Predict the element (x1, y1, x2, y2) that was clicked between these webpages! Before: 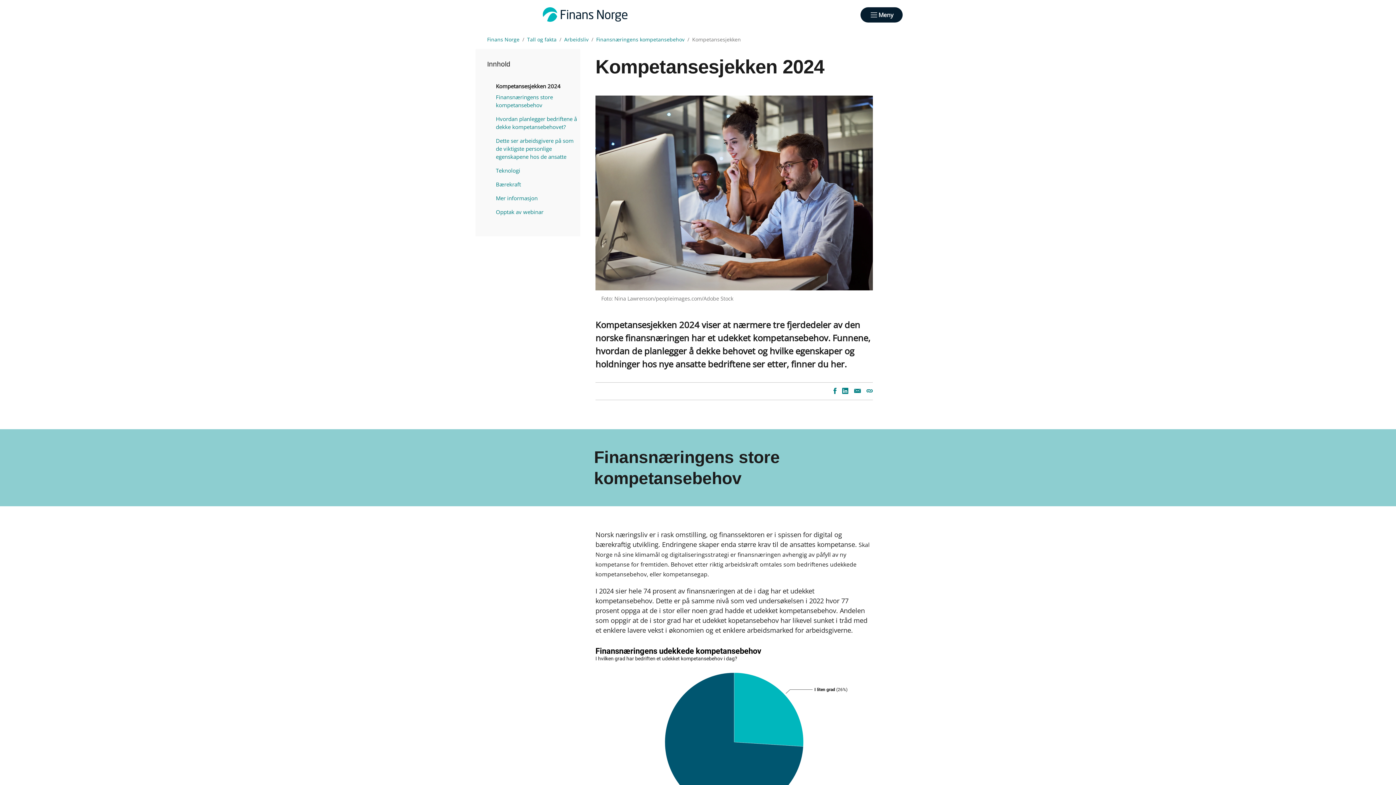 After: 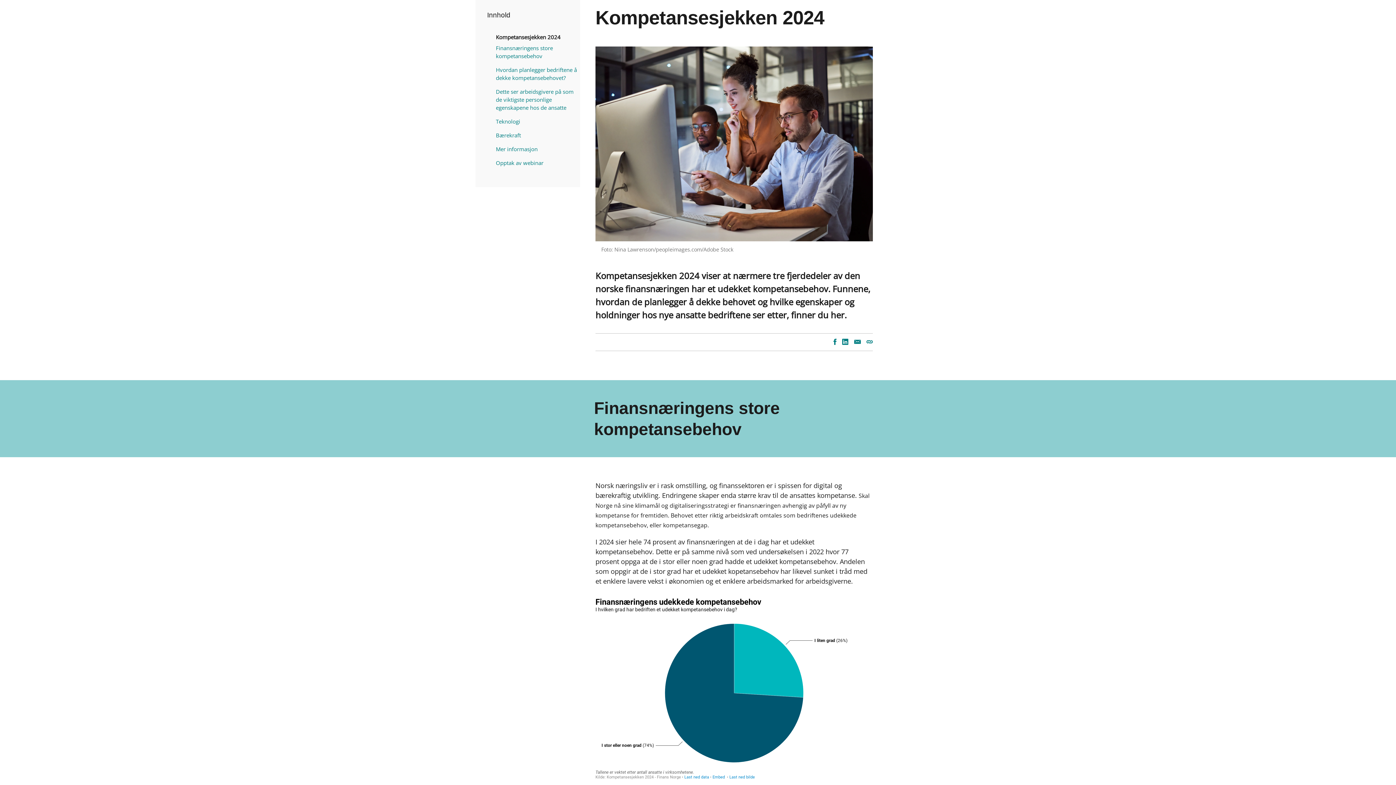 Action: label: Kompetansesjekken 2024 bbox: (496, 82, 580, 90)